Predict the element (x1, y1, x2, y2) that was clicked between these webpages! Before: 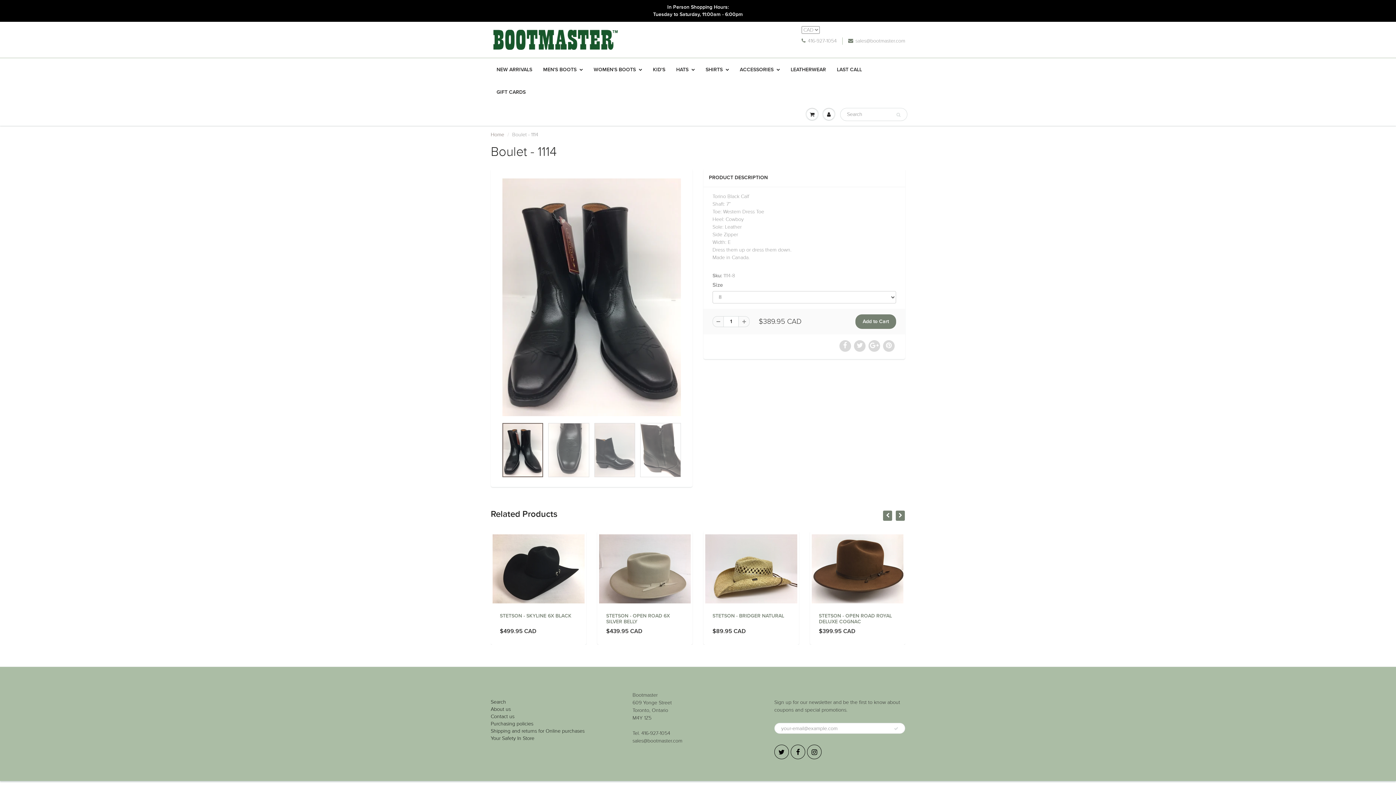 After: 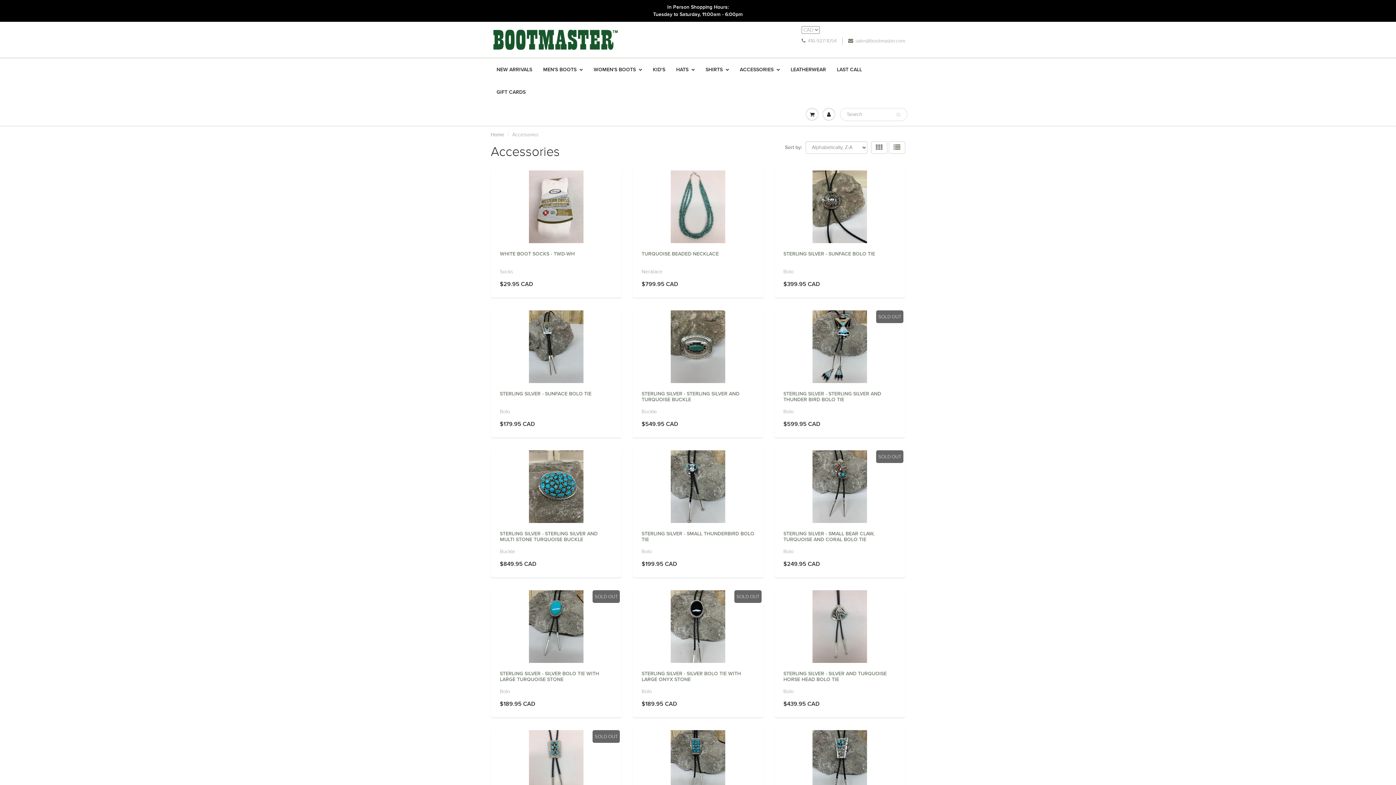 Action: label: ACCESSORIES bbox: (734, 58, 785, 80)